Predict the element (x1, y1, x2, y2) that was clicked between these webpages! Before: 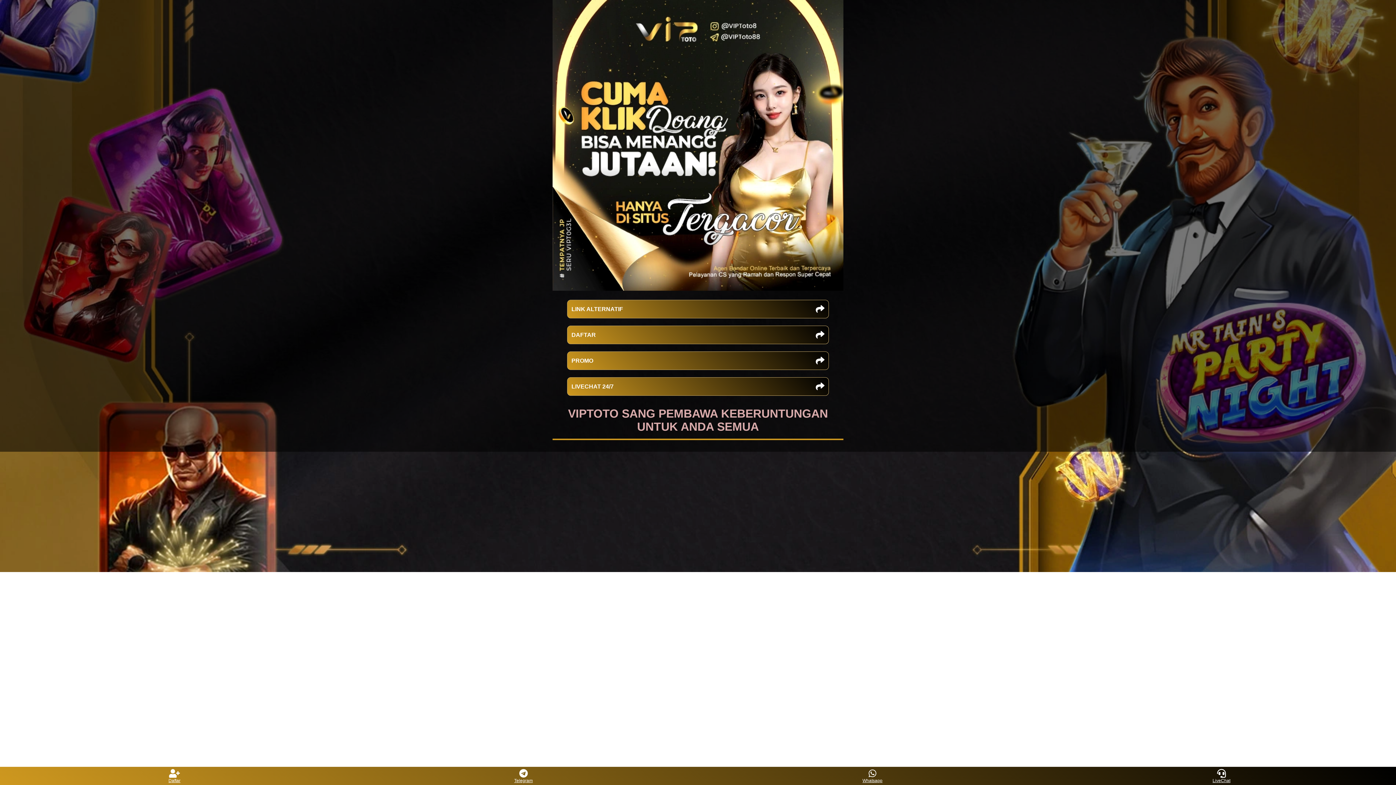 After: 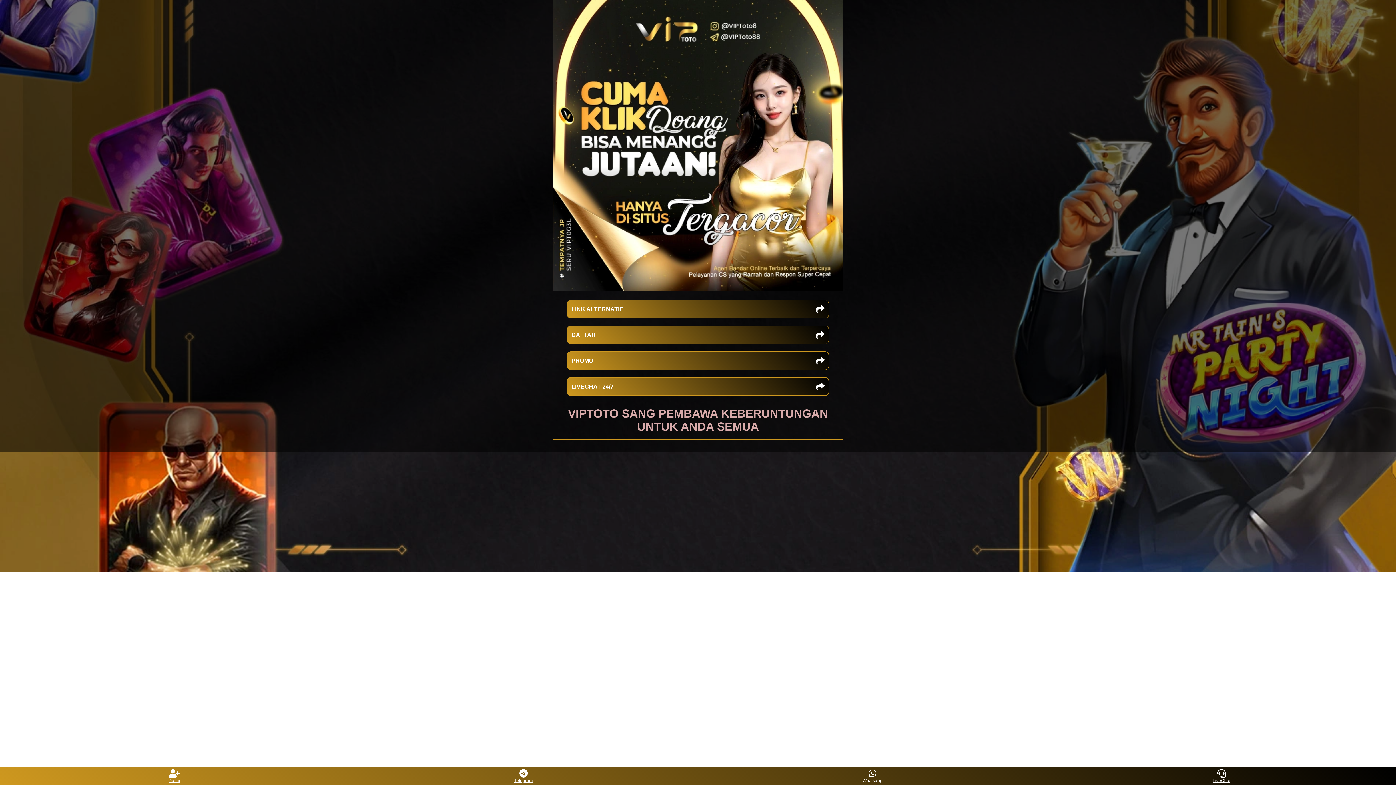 Action: label: Whatsapp bbox: (859, 769, 886, 783)